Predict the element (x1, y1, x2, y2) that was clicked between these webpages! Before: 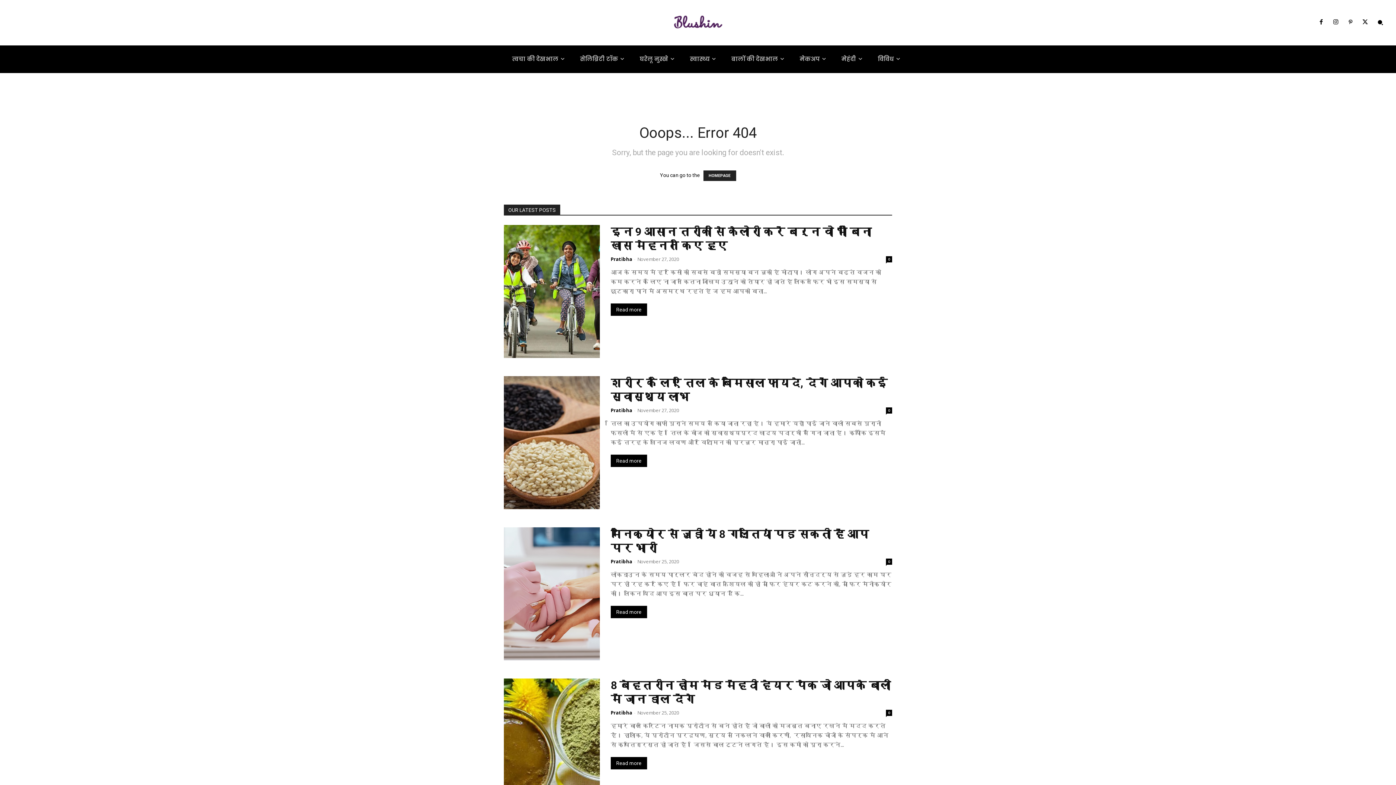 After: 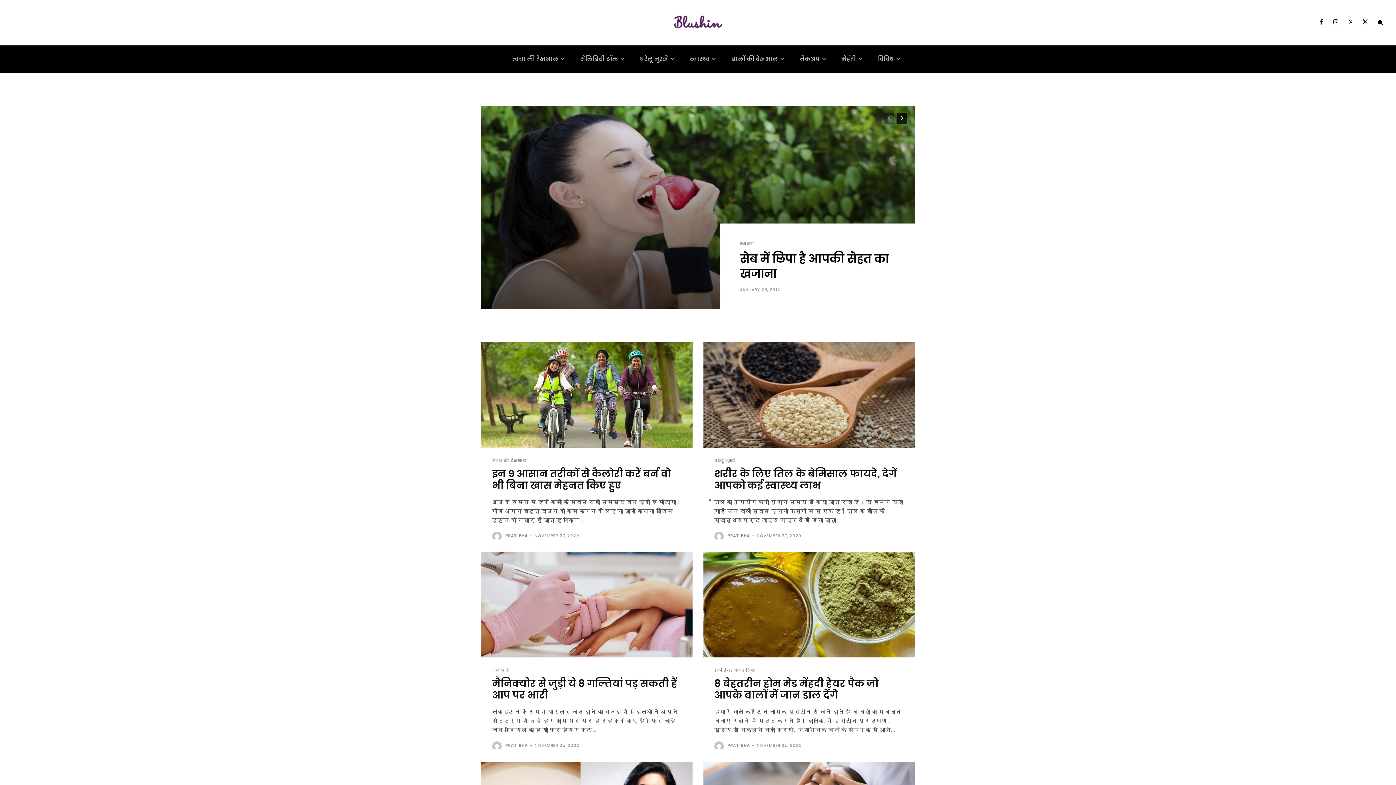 Action: label: Pratibha bbox: (610, 256, 632, 262)